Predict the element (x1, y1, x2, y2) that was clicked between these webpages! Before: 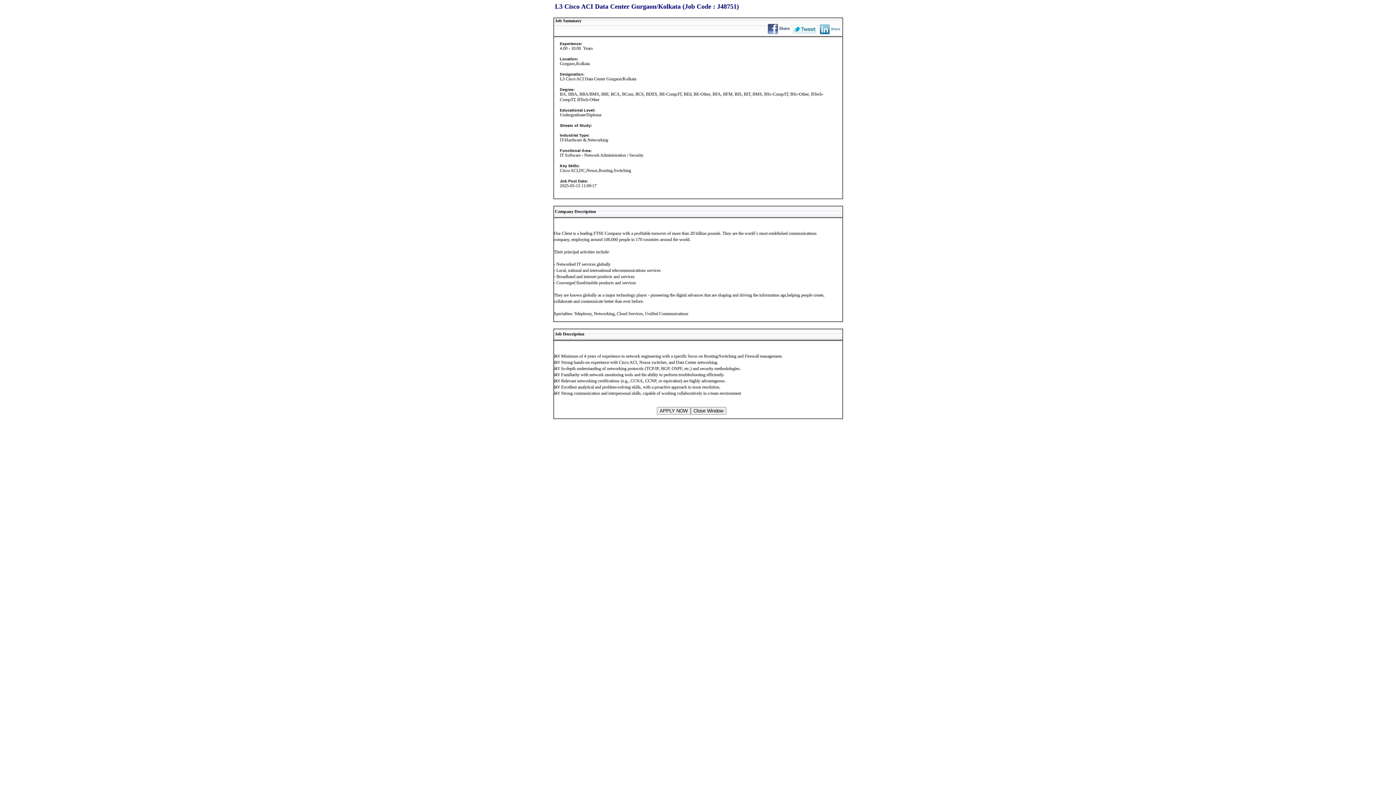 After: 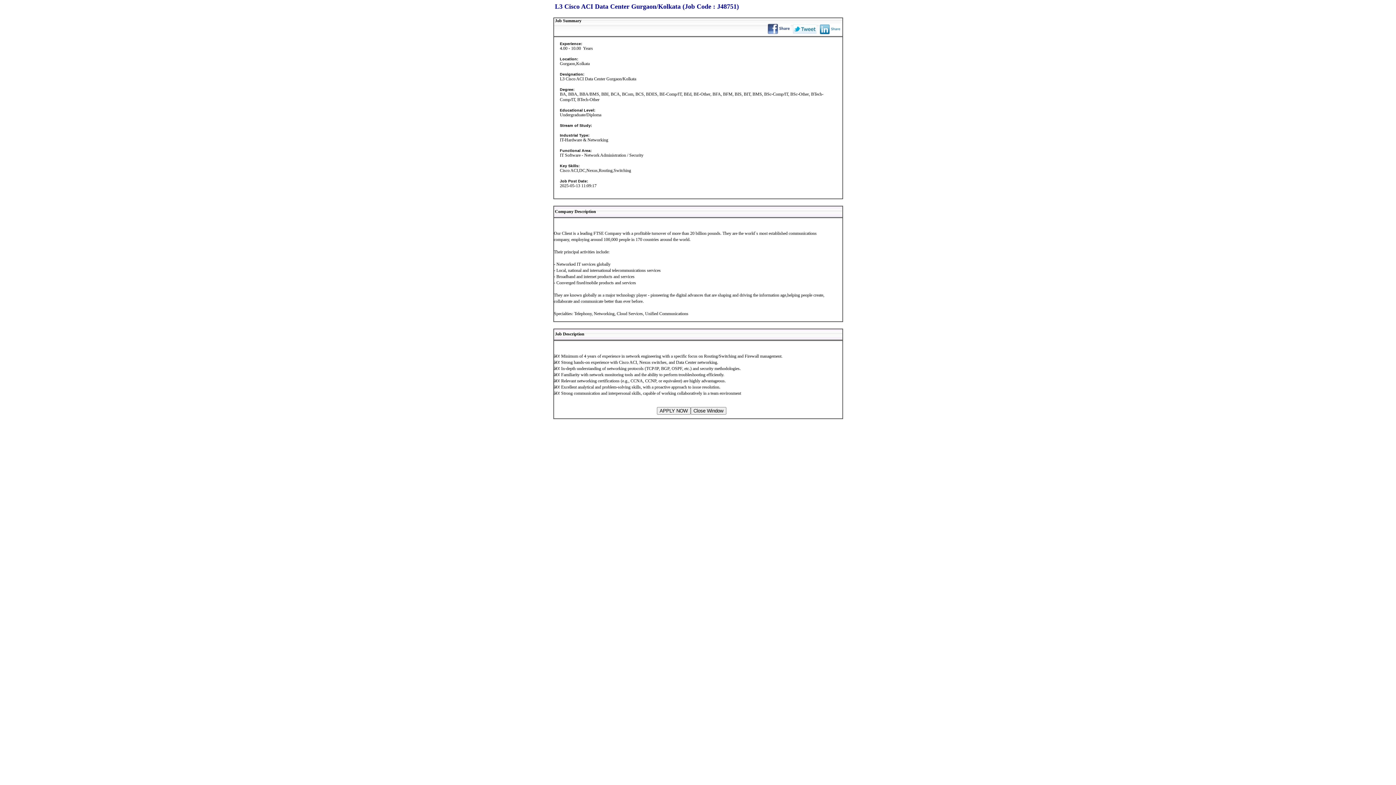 Action: bbox: (792, 30, 816, 35)